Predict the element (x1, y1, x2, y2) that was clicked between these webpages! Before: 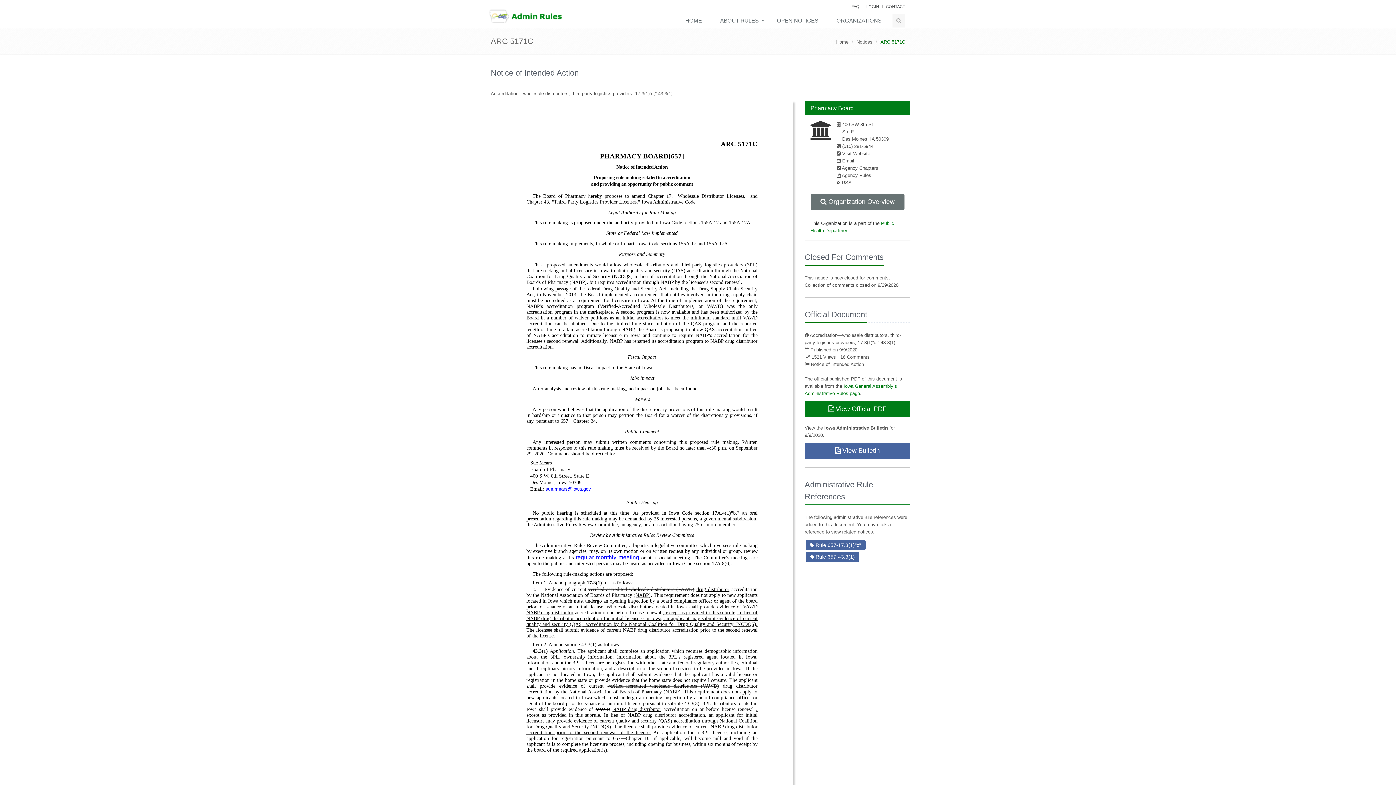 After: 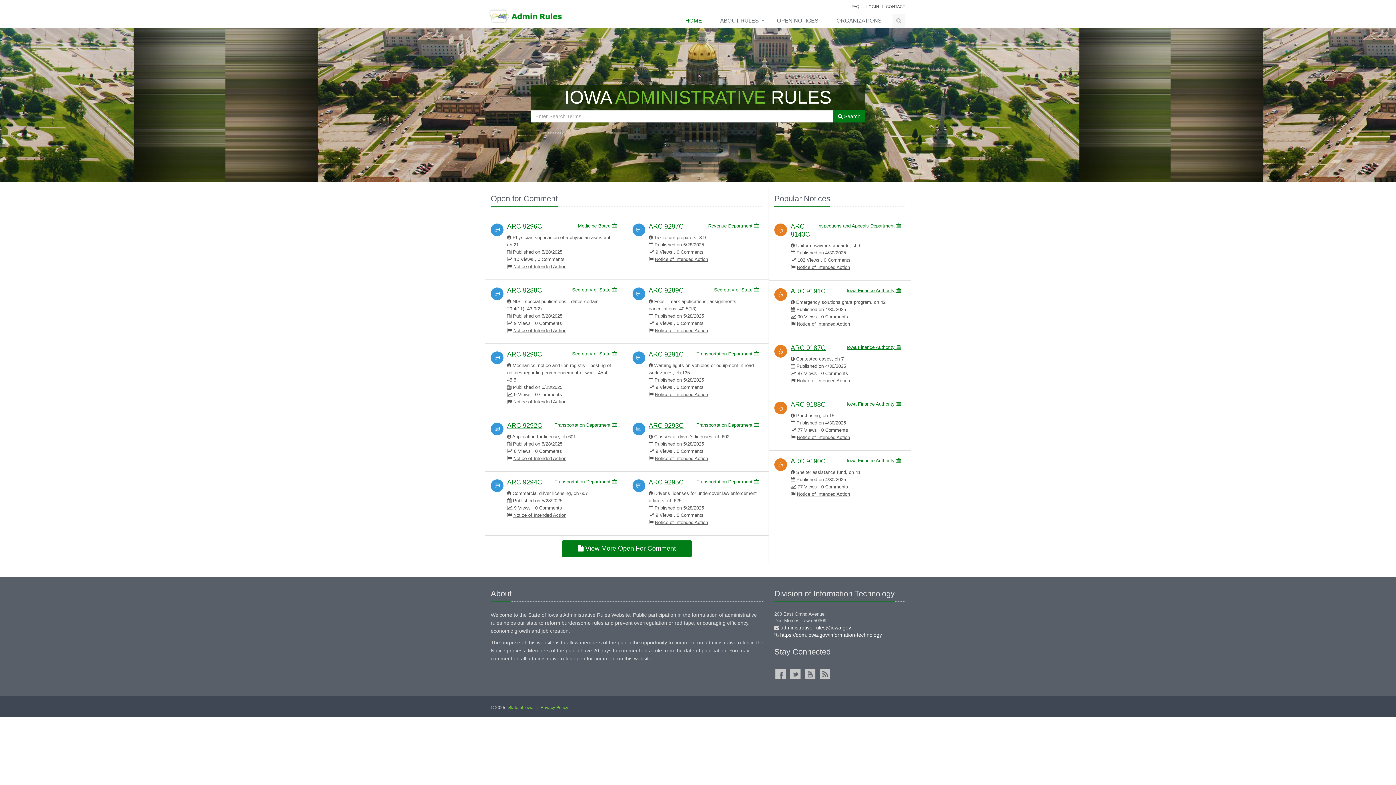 Action: label: Home bbox: (836, 39, 848, 44)